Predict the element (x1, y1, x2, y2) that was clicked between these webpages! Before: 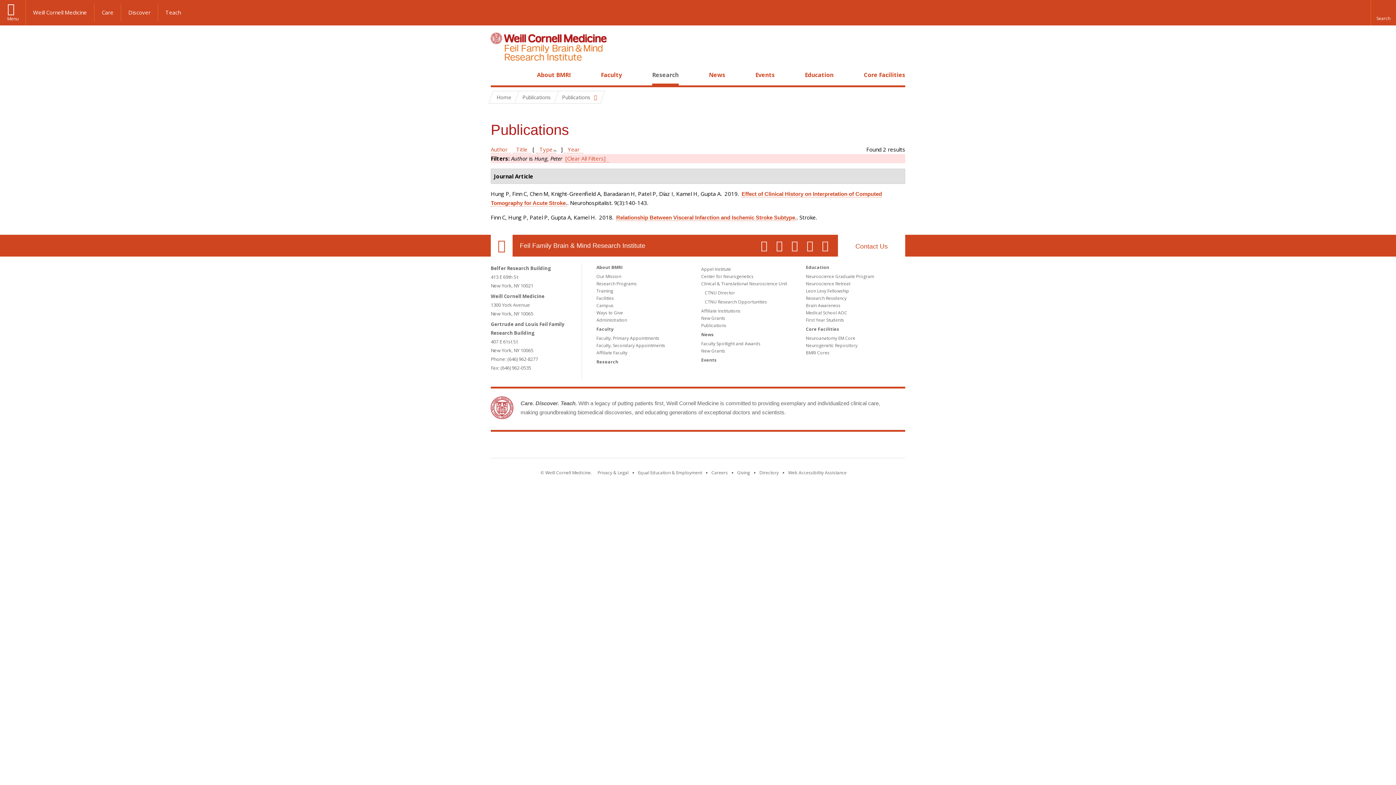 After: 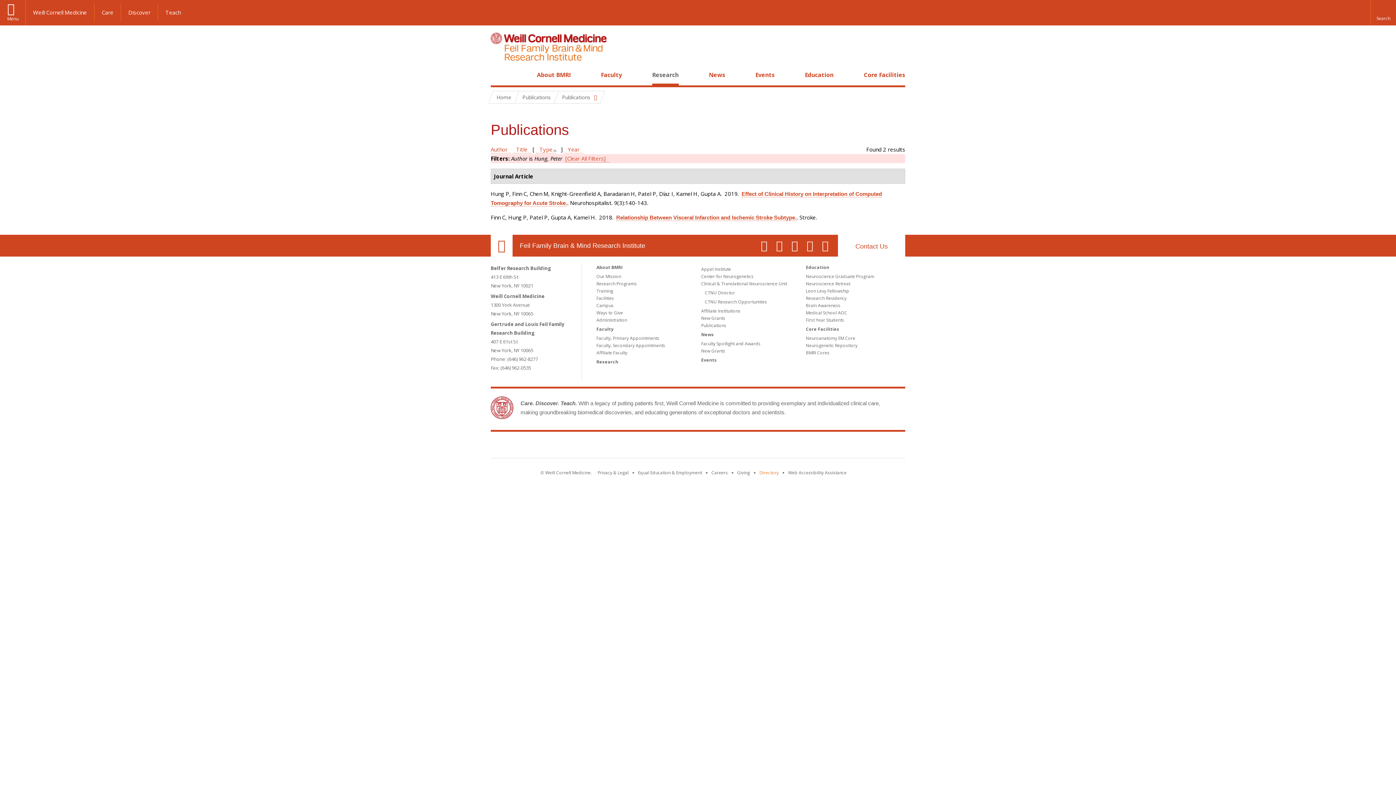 Action: bbox: (759, 469, 778, 476) label: Go to the WCM Directory Search